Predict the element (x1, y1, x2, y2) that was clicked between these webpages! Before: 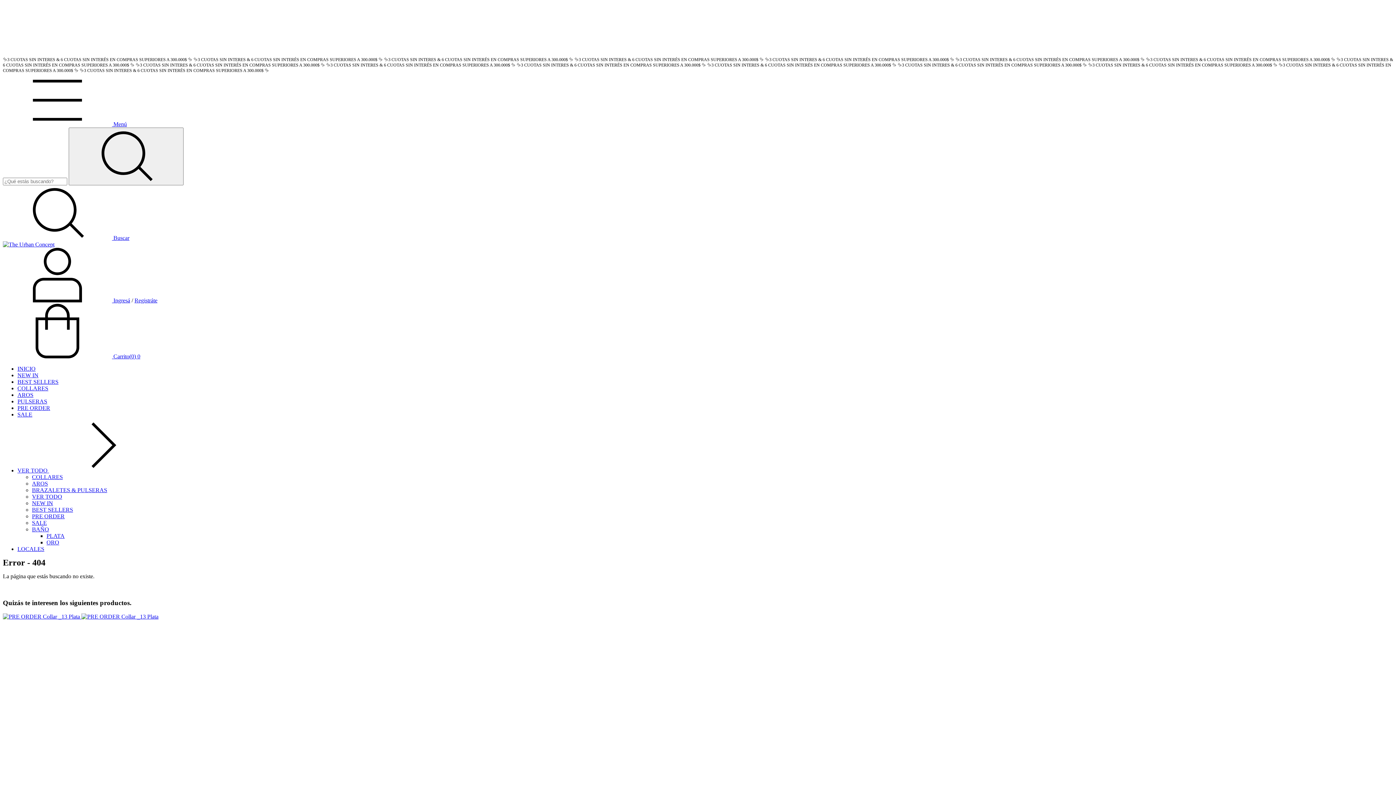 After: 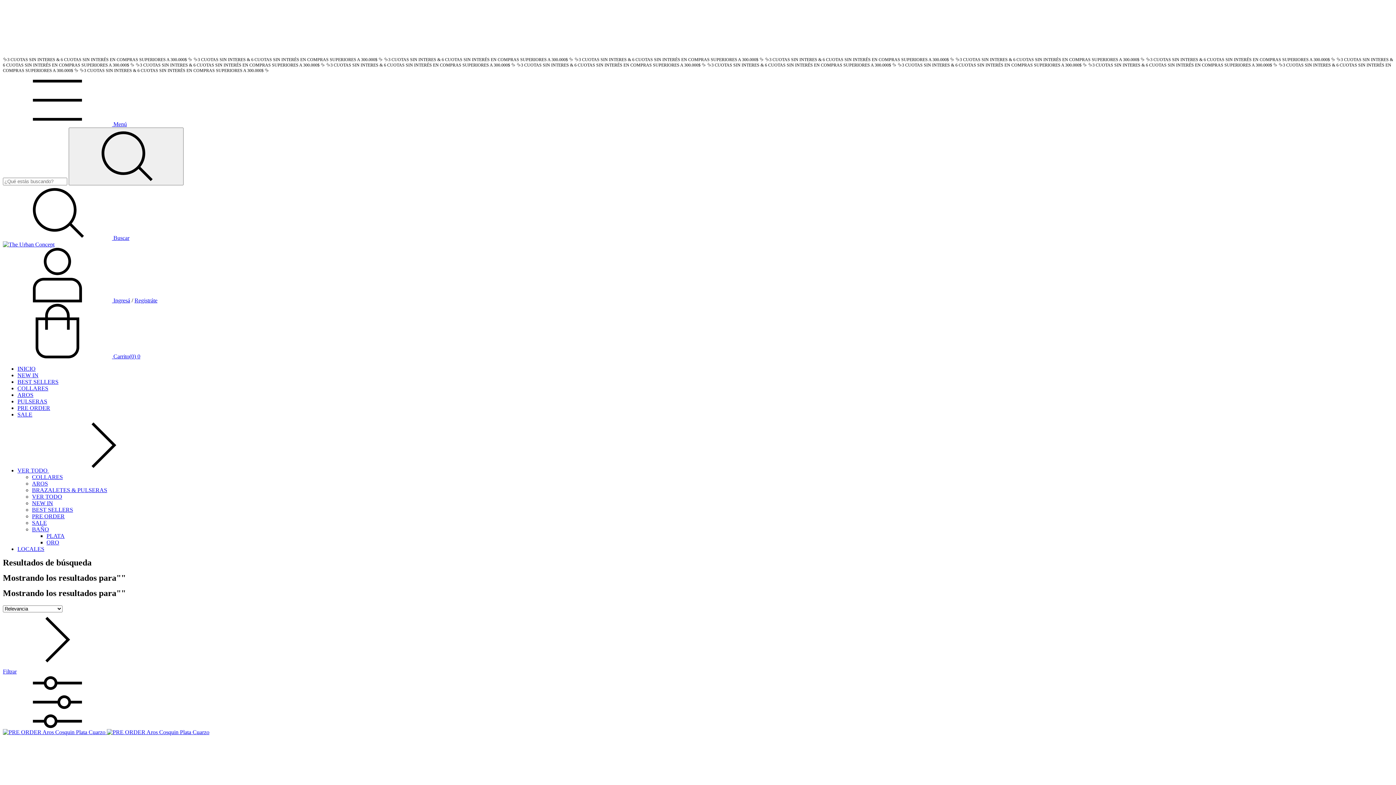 Action: label: Buscar bbox: (68, 127, 183, 185)